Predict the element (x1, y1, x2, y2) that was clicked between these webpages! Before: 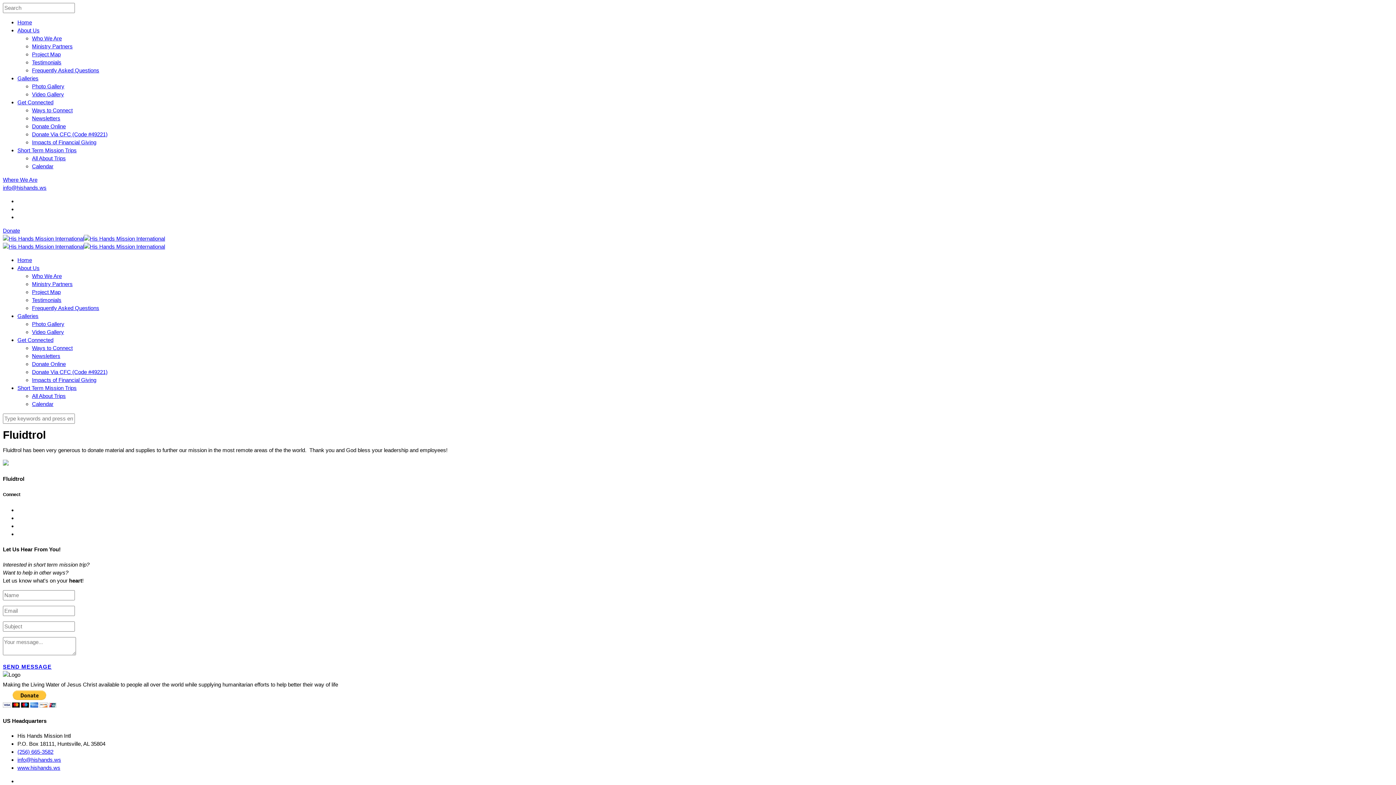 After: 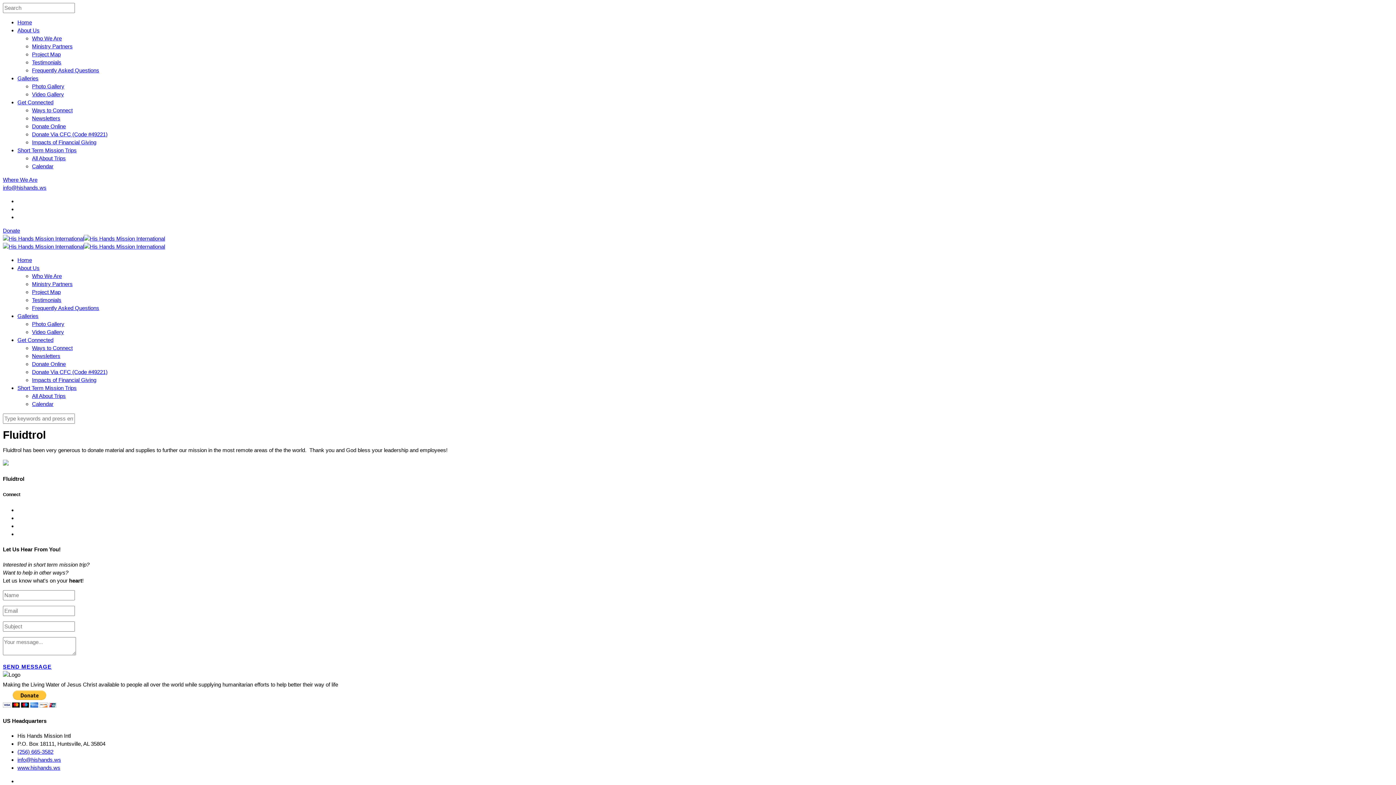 Action: bbox: (17, 337, 53, 343) label: Get Connected